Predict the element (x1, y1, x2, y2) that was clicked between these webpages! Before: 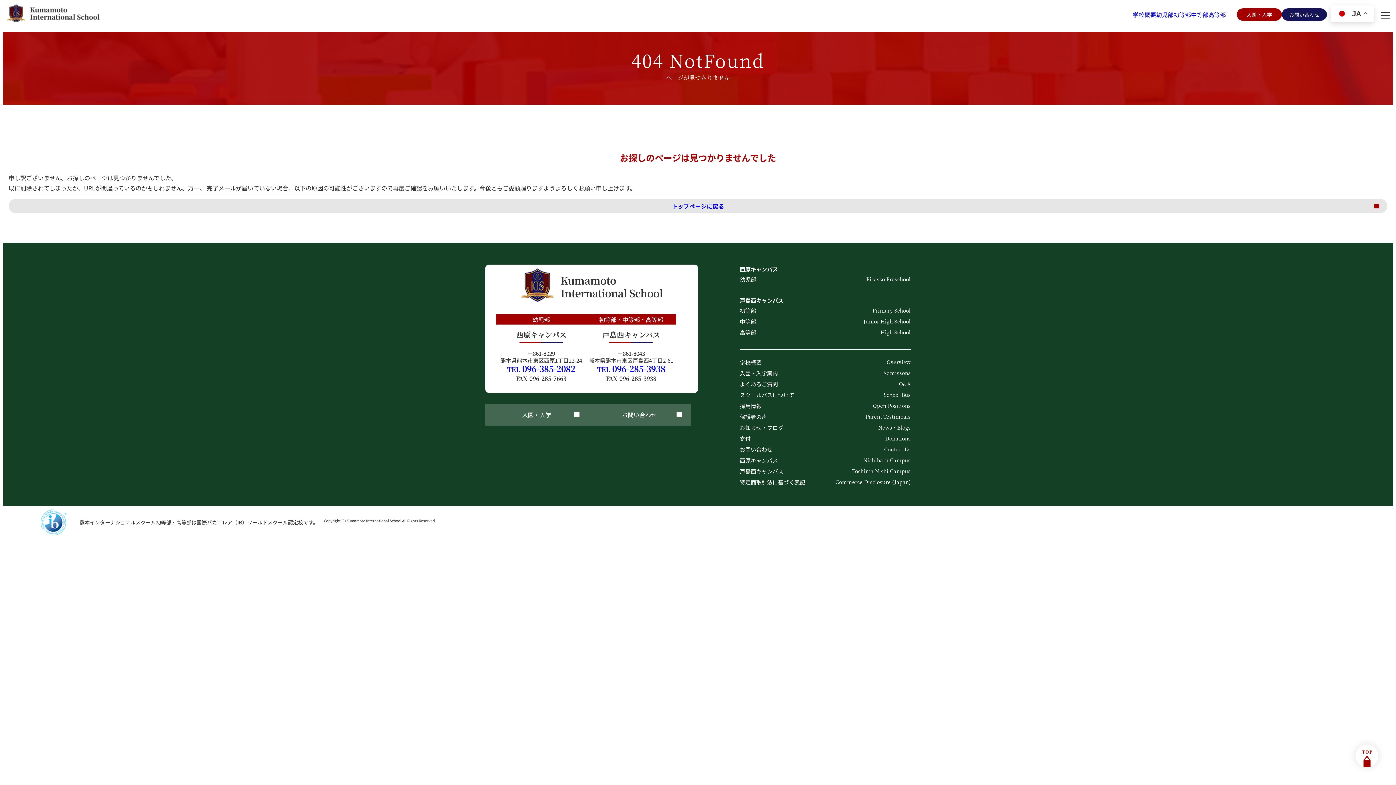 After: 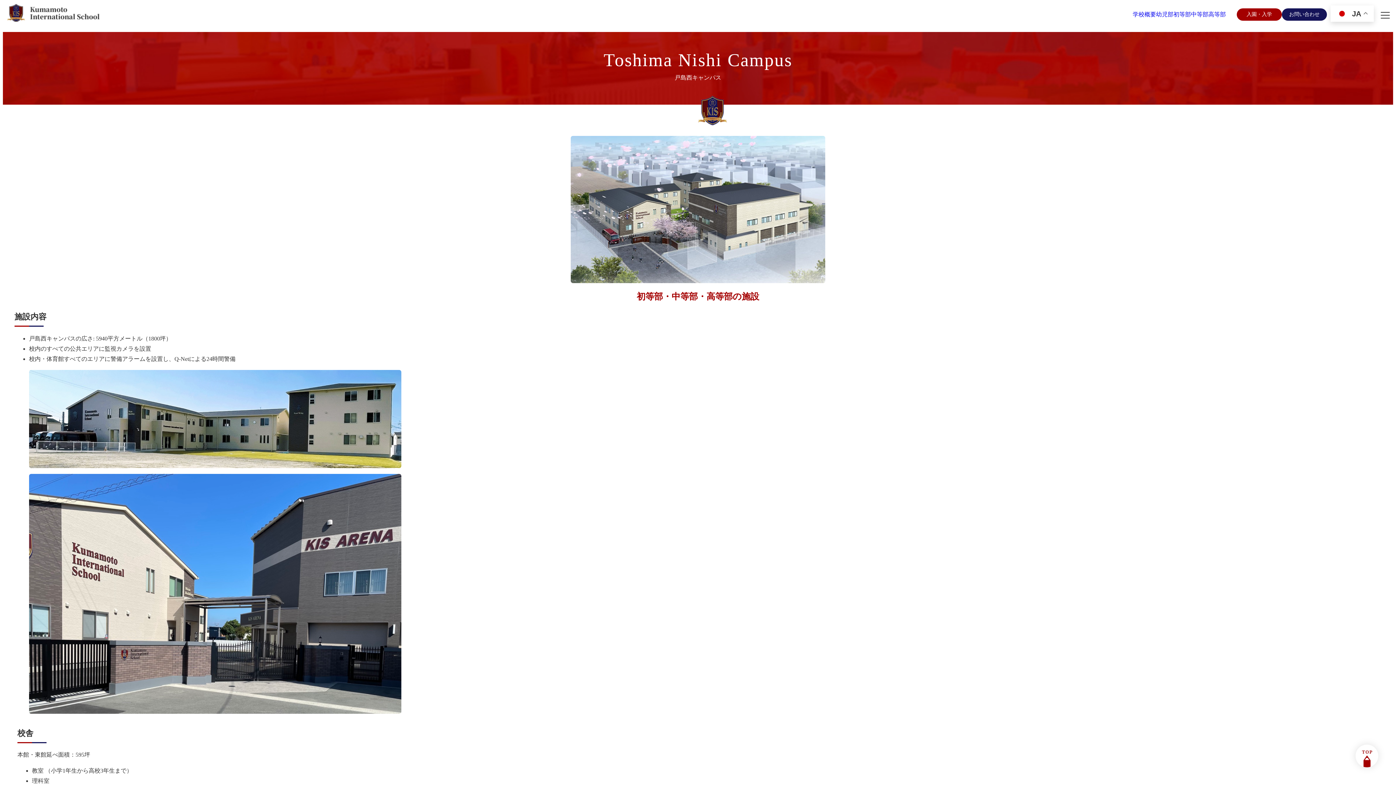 Action: bbox: (740, 466, 910, 476) label: 戸島西キャンパス
Toshima Nishi Campus